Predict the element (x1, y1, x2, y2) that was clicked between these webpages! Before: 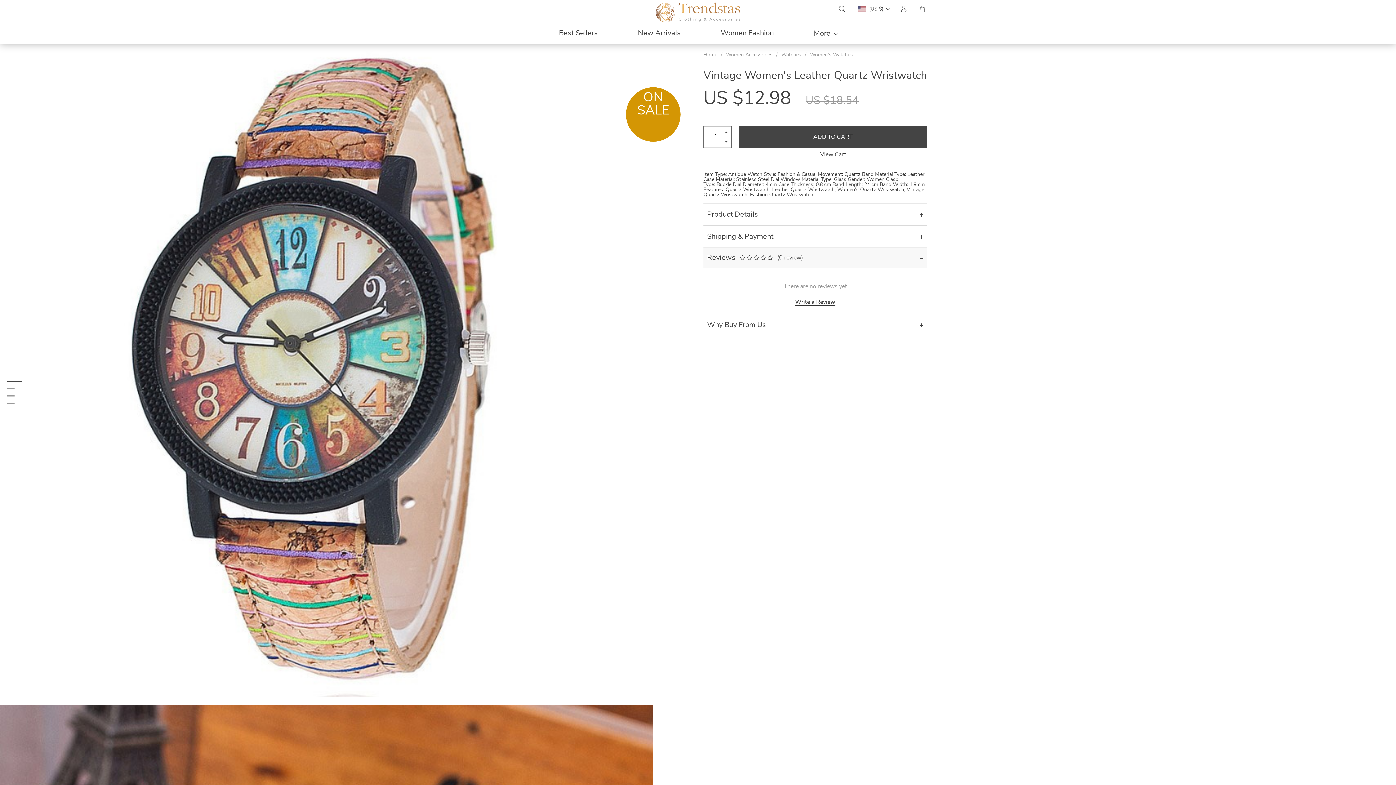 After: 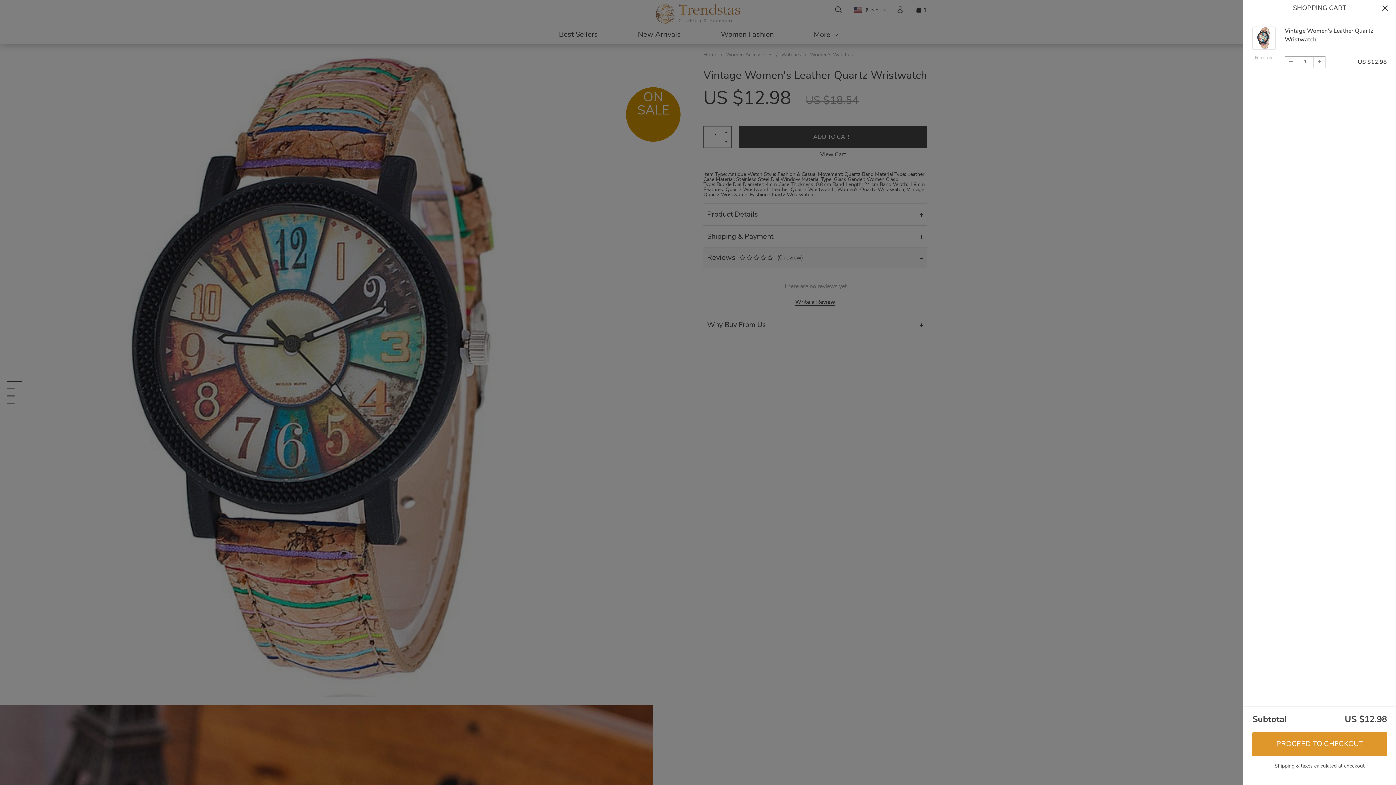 Action: bbox: (739, 126, 927, 148) label: ADD TO CART